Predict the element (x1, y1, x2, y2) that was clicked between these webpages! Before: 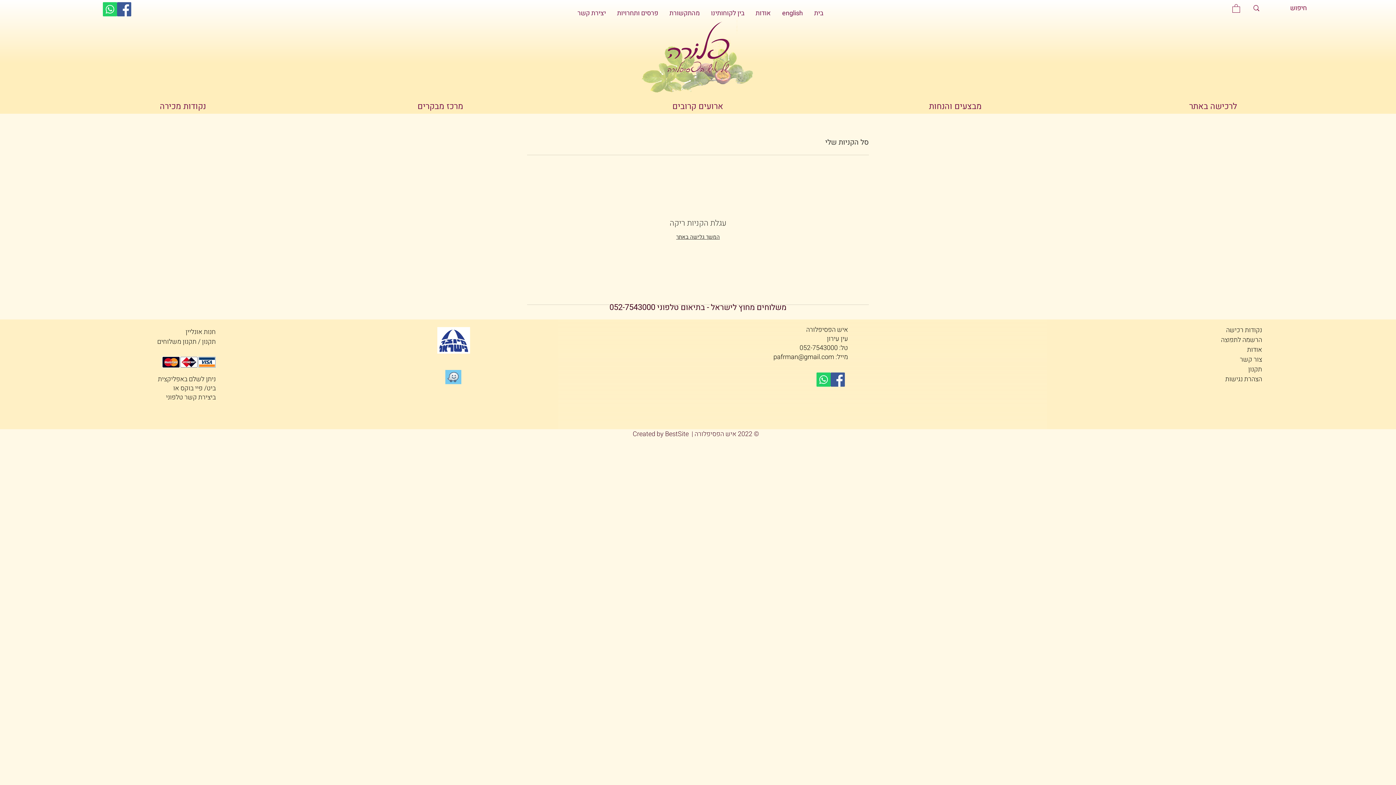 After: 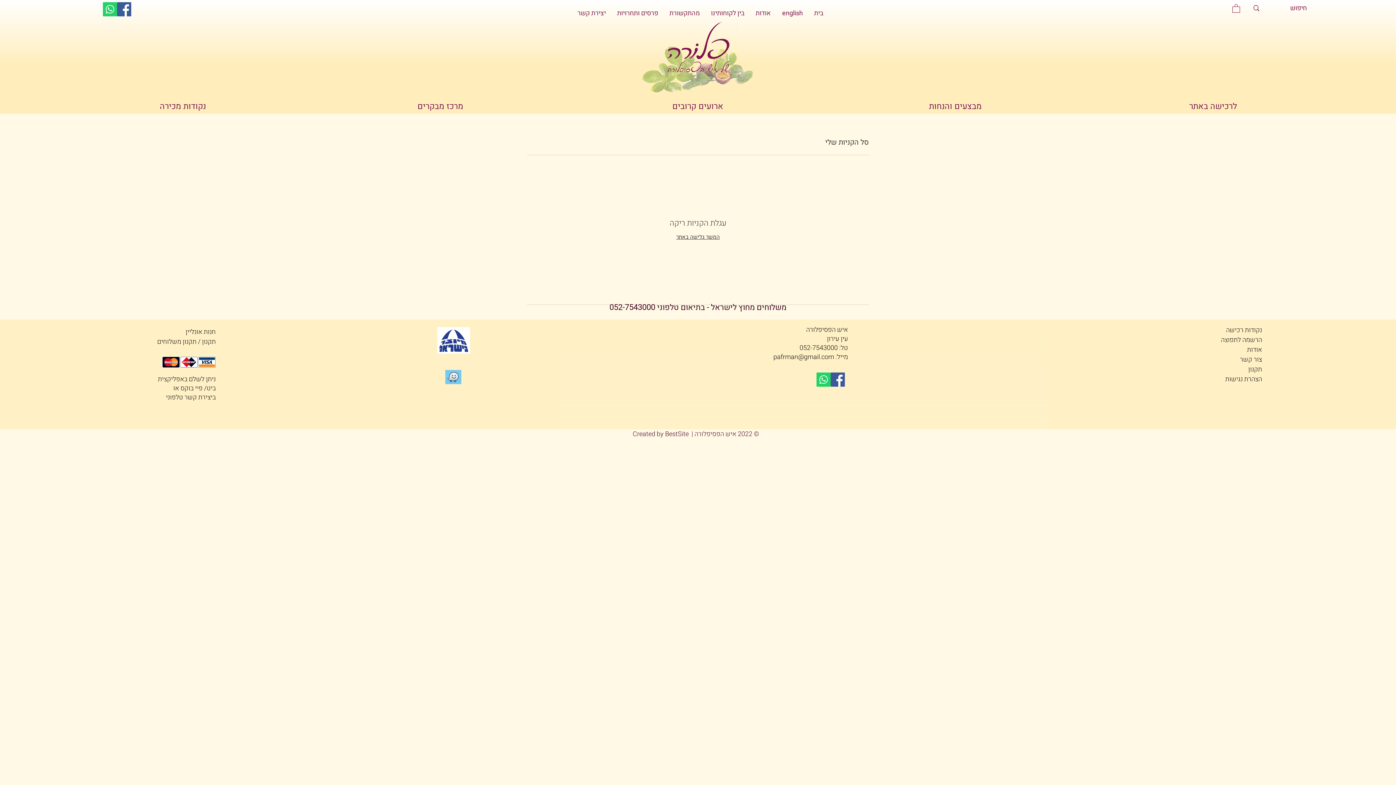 Action: label: Facebook bbox: (117, 2, 131, 16)